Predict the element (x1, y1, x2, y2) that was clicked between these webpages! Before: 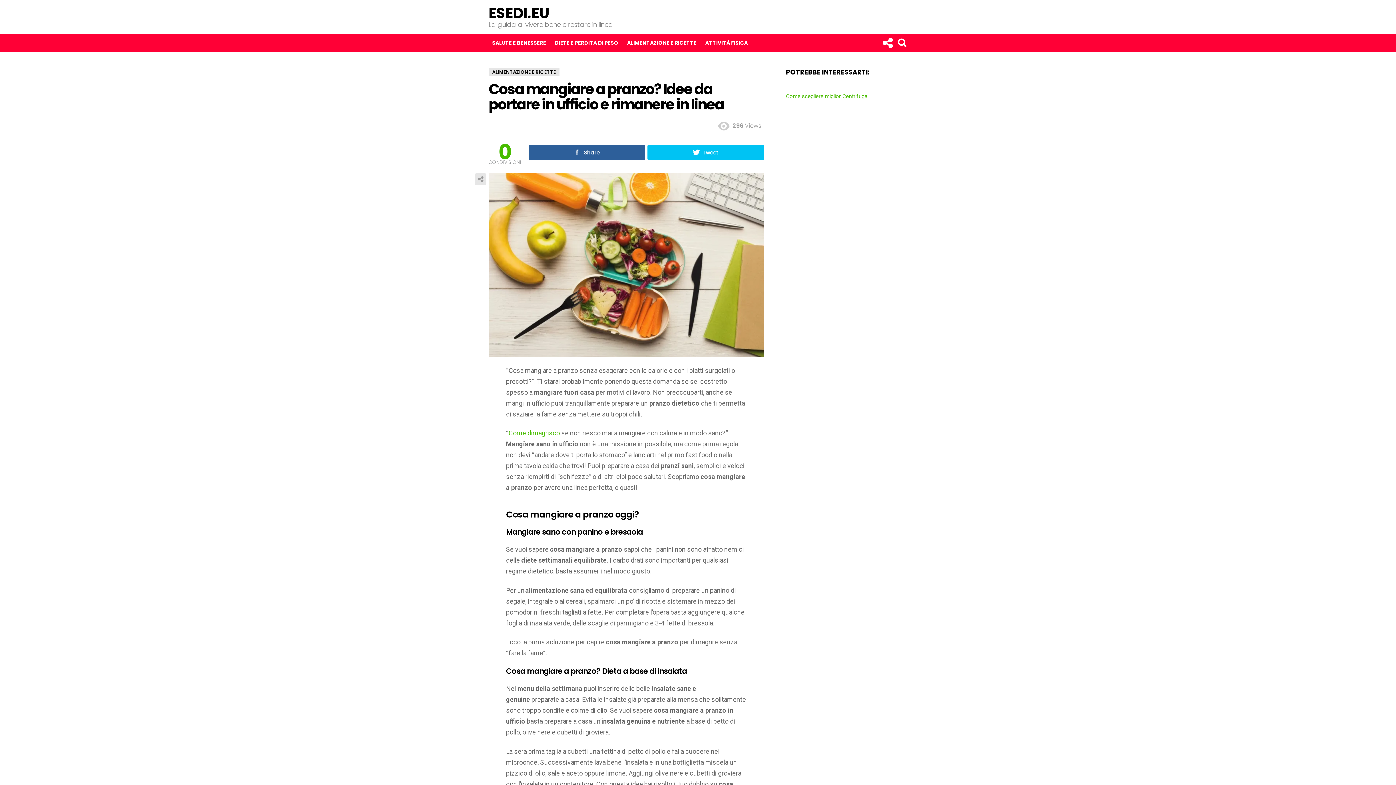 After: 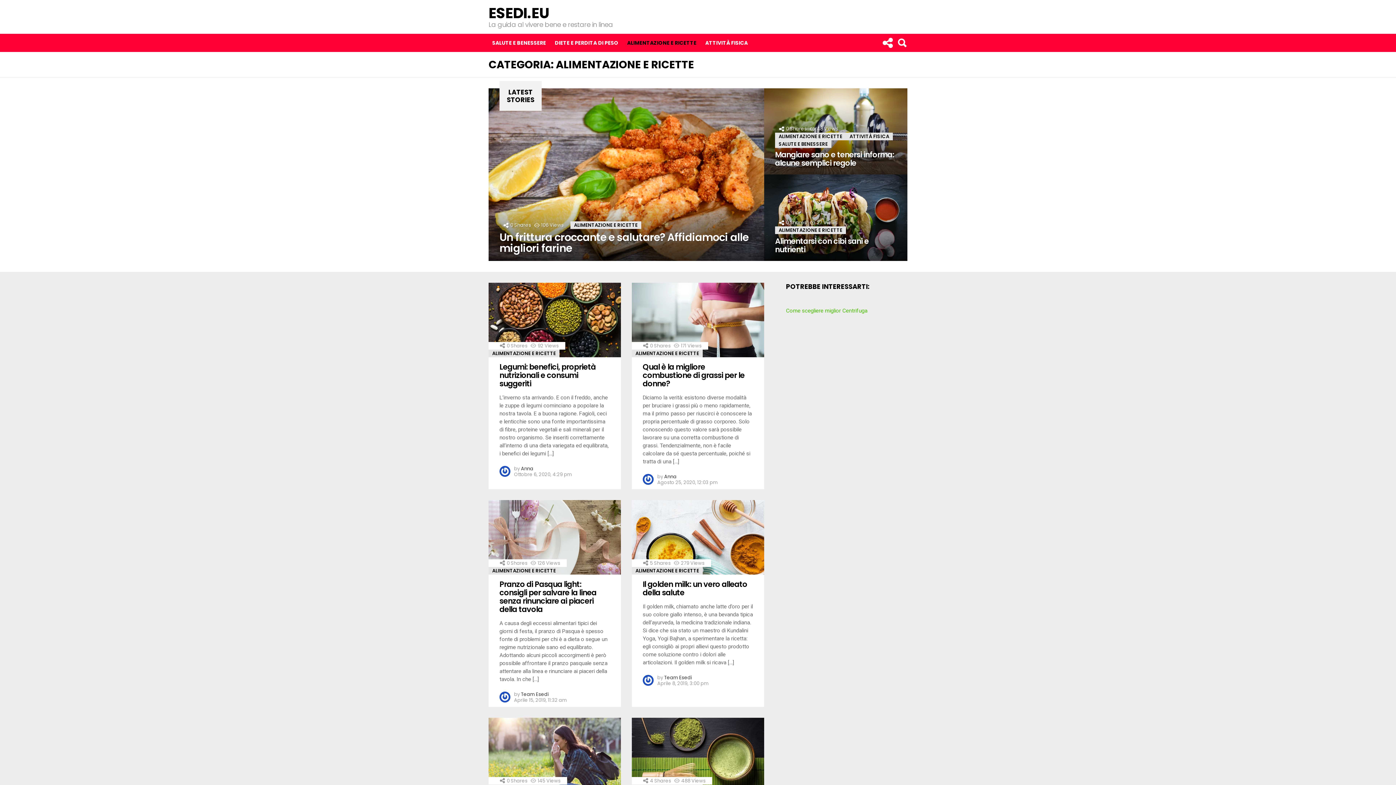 Action: bbox: (623, 33, 700, 52) label: ALIMENTAZIONE E RICETTE